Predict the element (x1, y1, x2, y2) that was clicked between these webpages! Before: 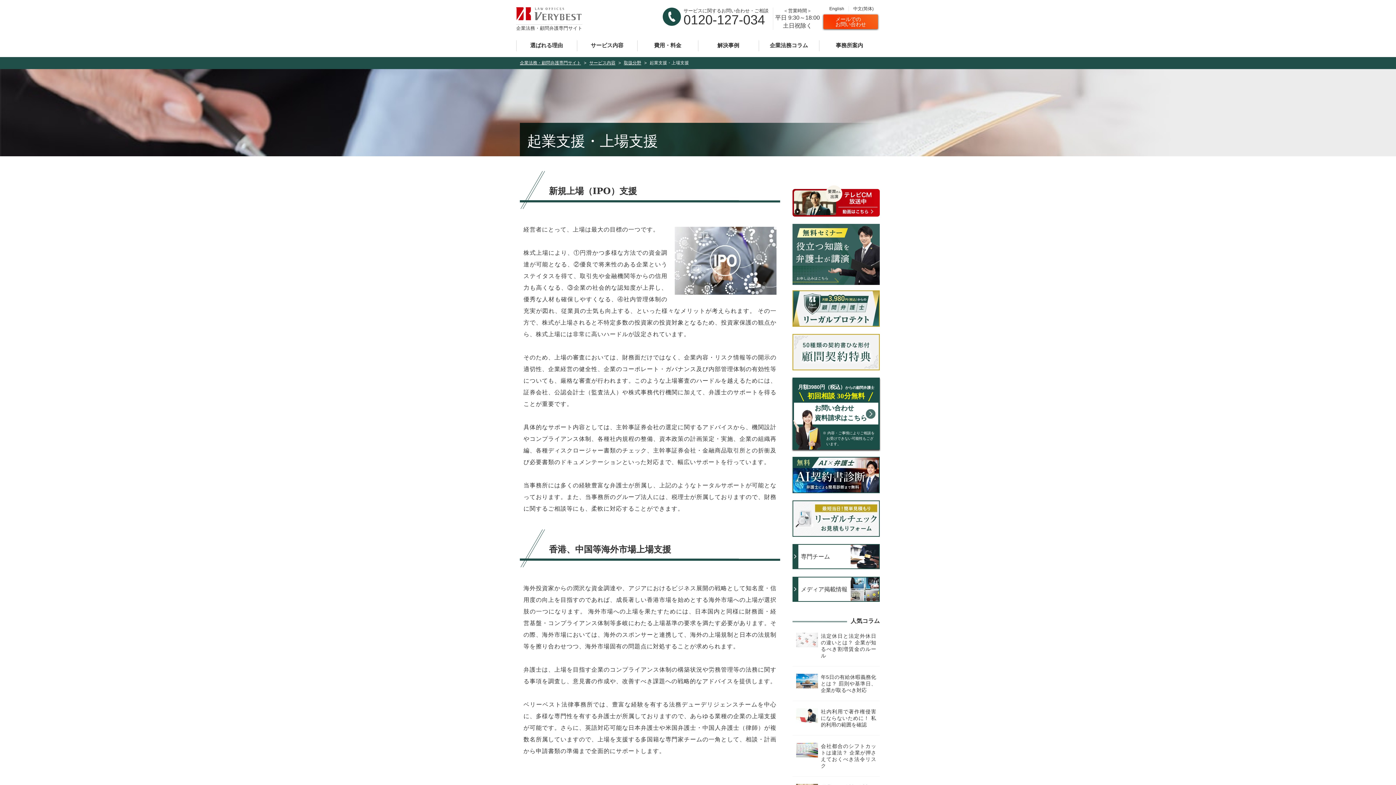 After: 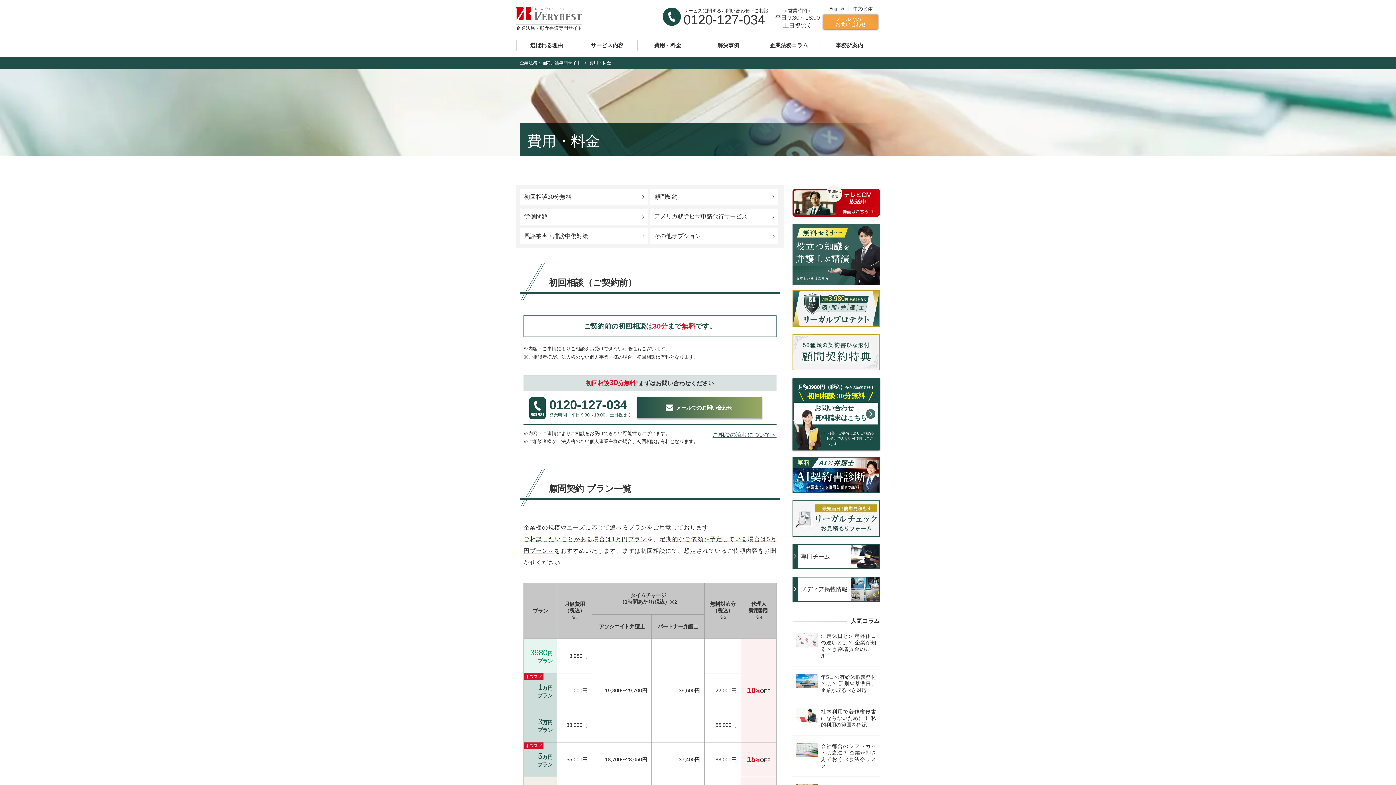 Action: label: 費用・料金 bbox: (637, 33, 698, 58)